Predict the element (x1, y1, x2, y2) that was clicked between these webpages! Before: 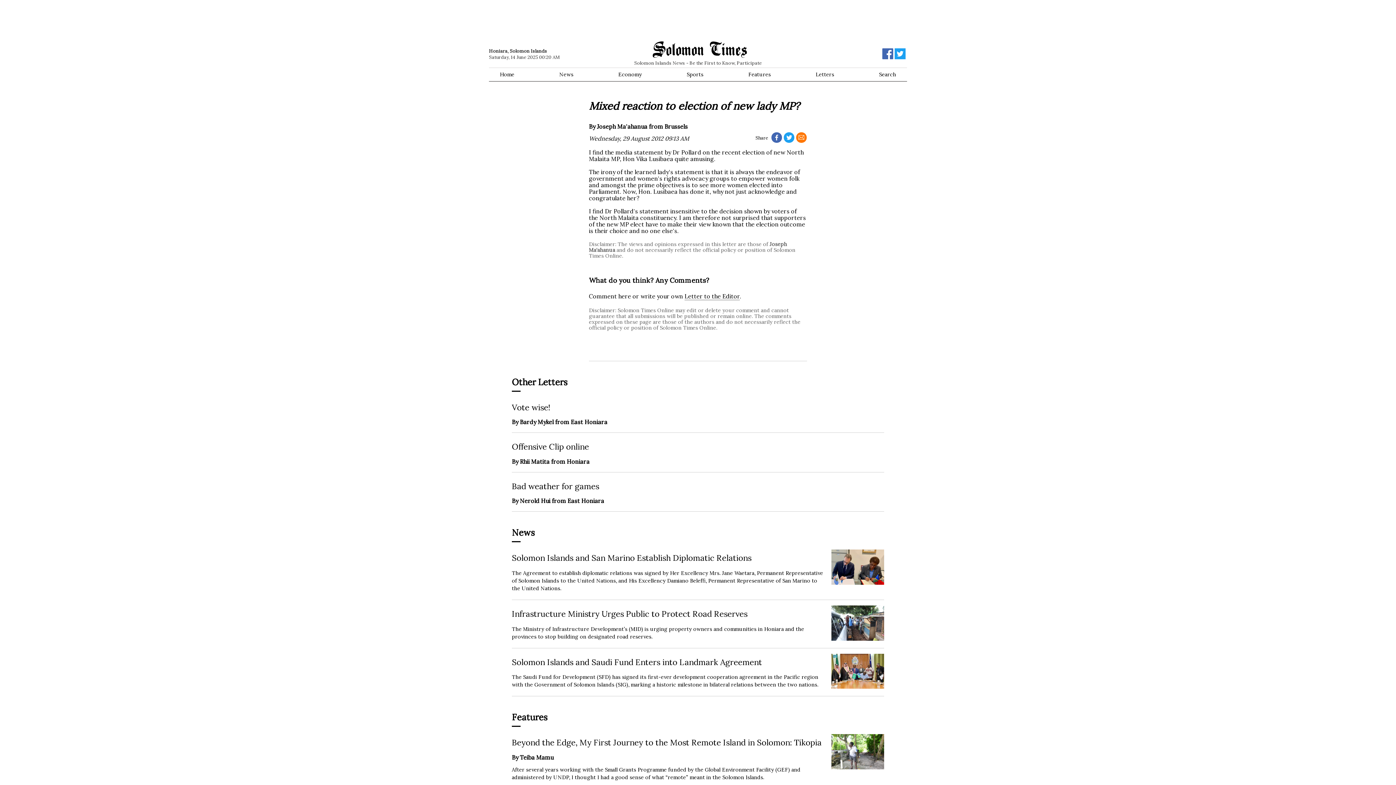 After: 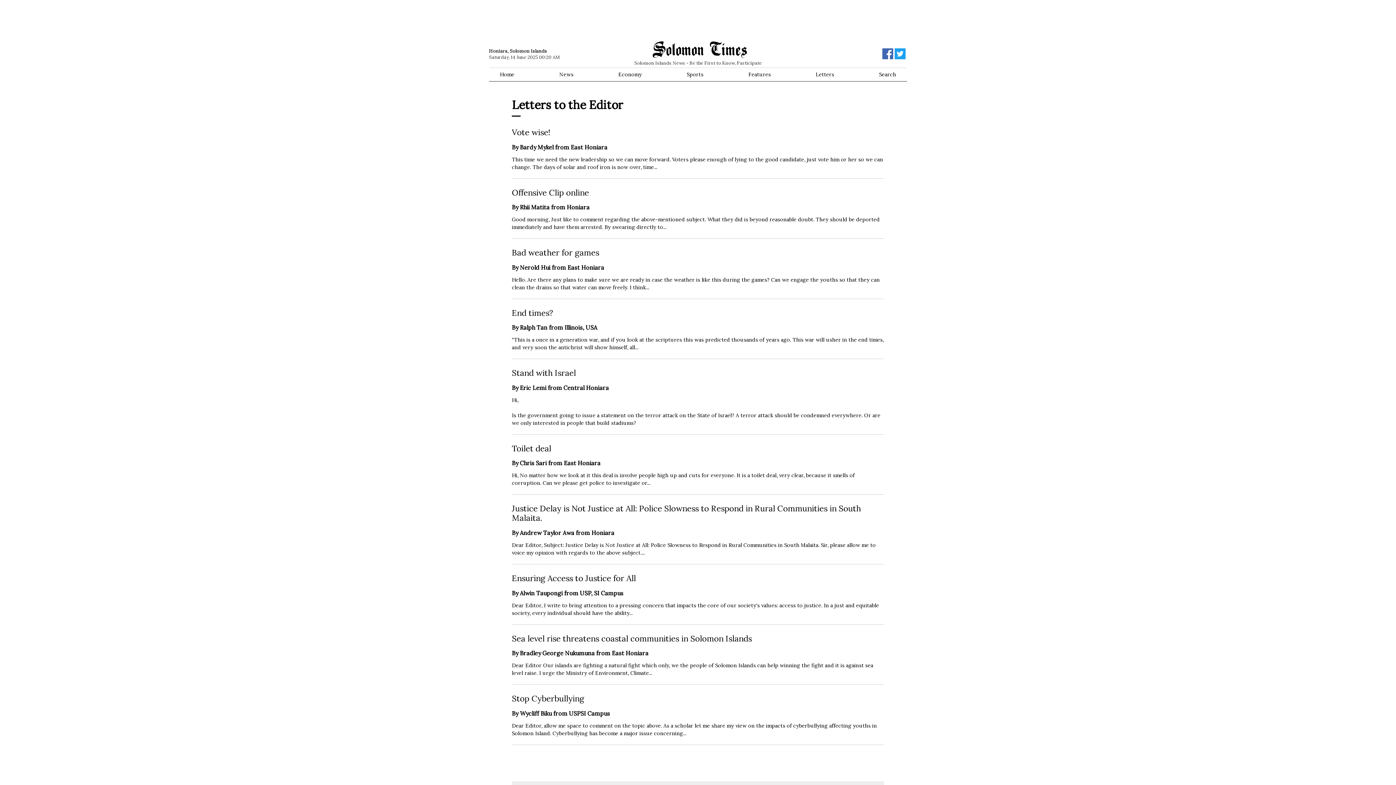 Action: label: Other Letters bbox: (512, 375, 884, 391)